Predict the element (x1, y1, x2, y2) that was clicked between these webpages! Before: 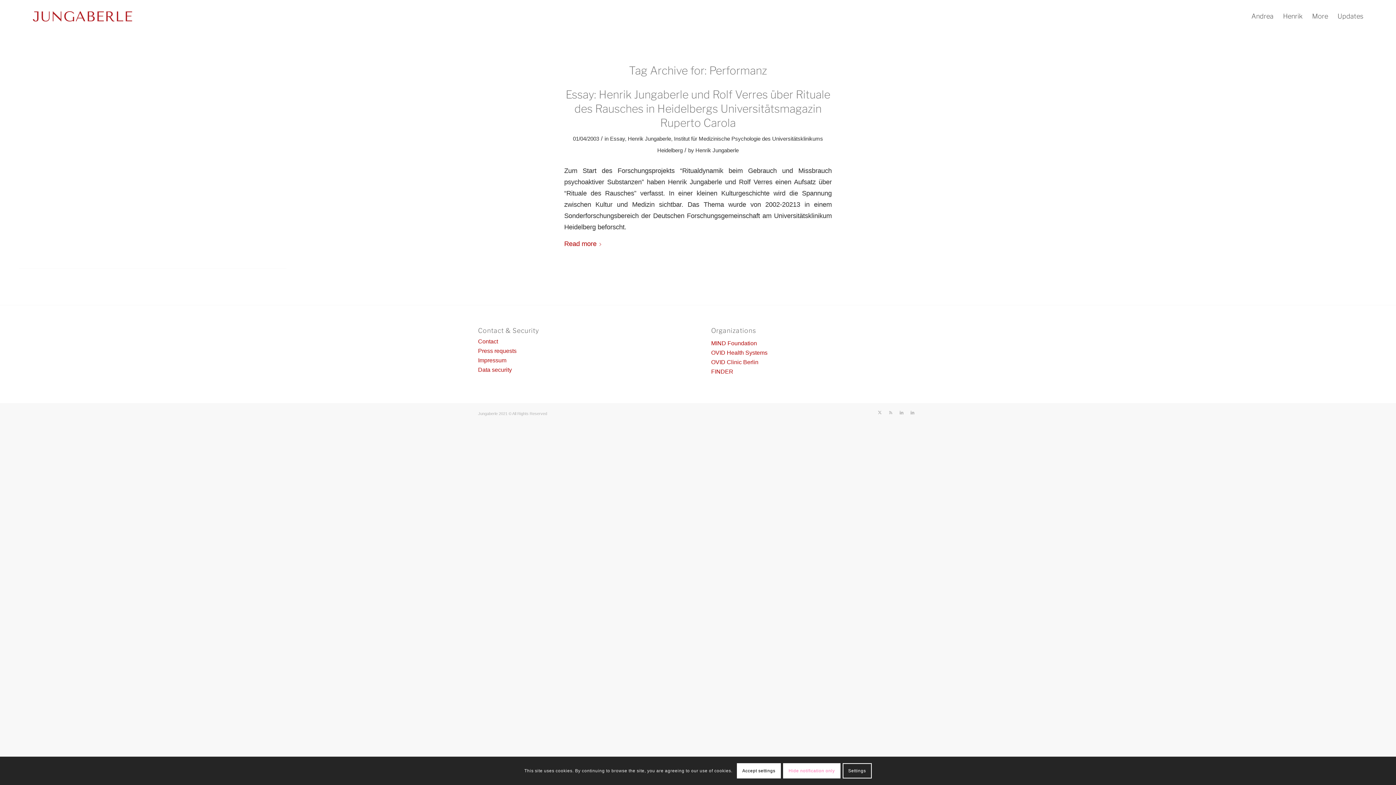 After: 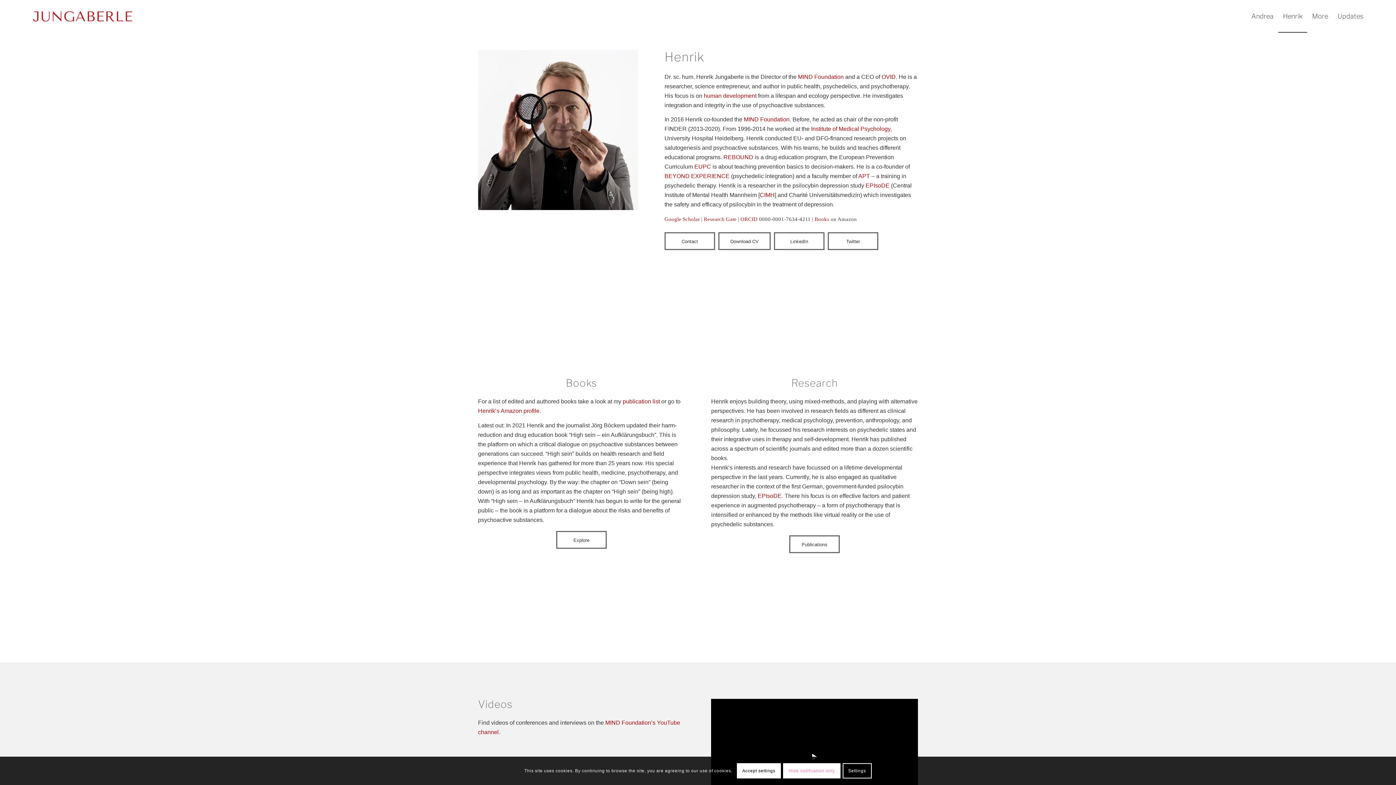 Action: bbox: (1278, 0, 1307, 32) label: Henrik